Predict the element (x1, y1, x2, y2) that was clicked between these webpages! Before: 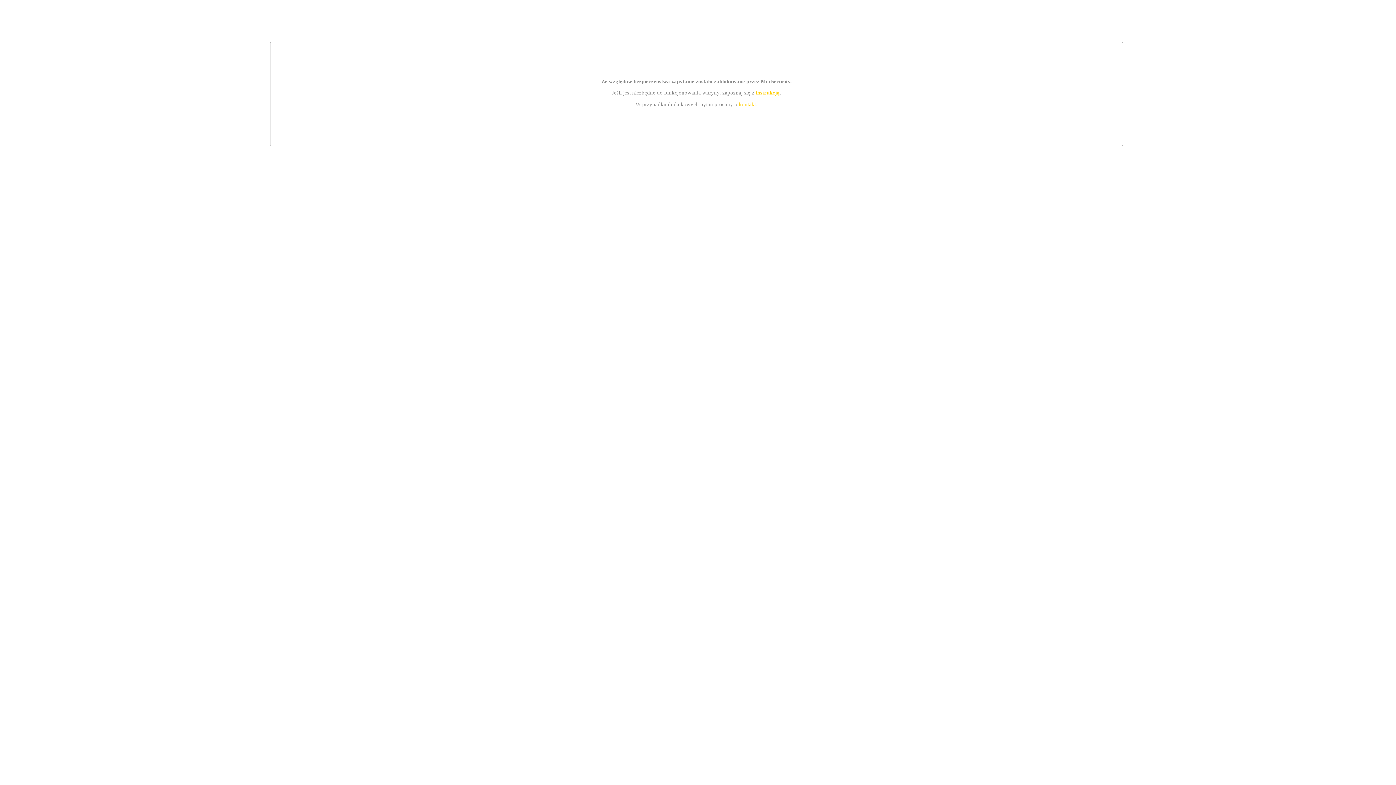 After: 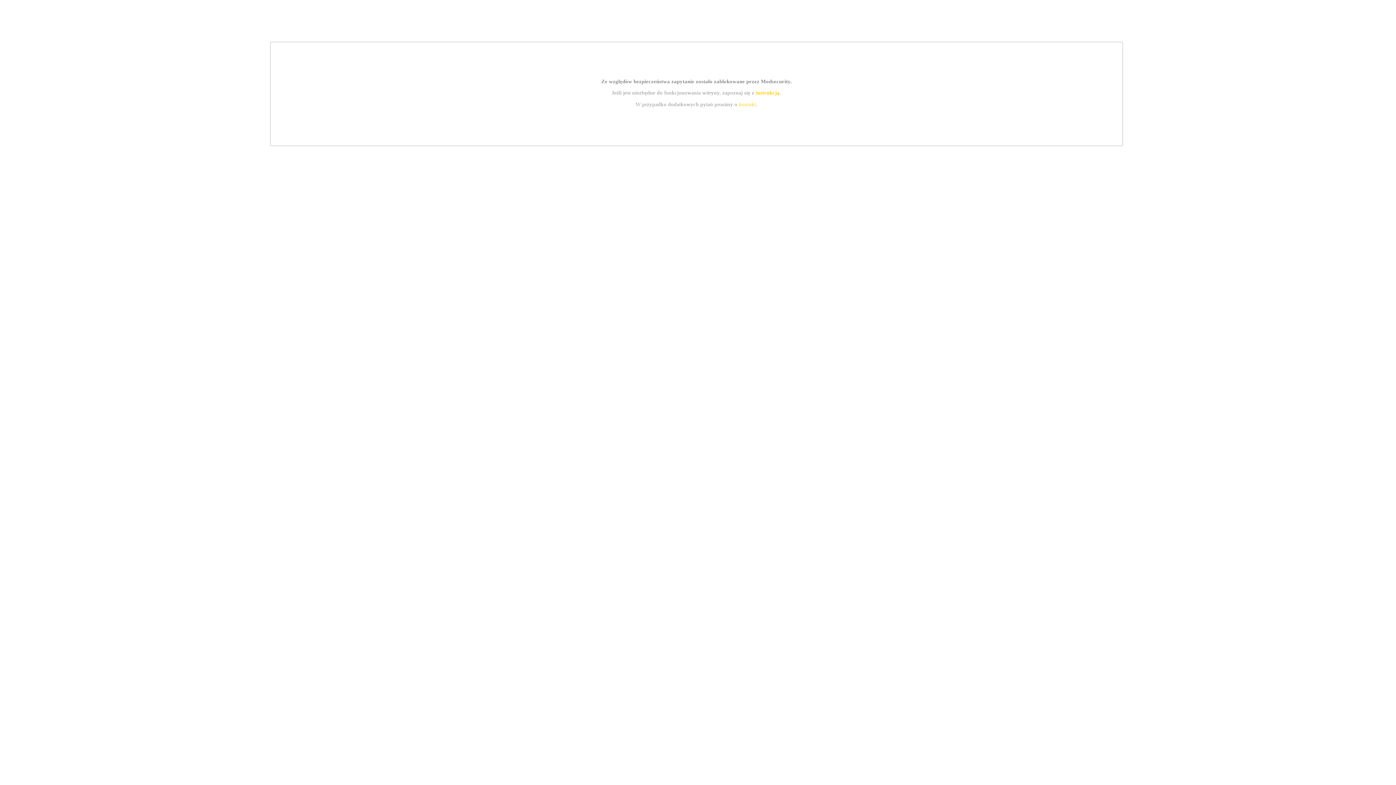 Action: label: instrukcją bbox: (755, 89, 779, 95)